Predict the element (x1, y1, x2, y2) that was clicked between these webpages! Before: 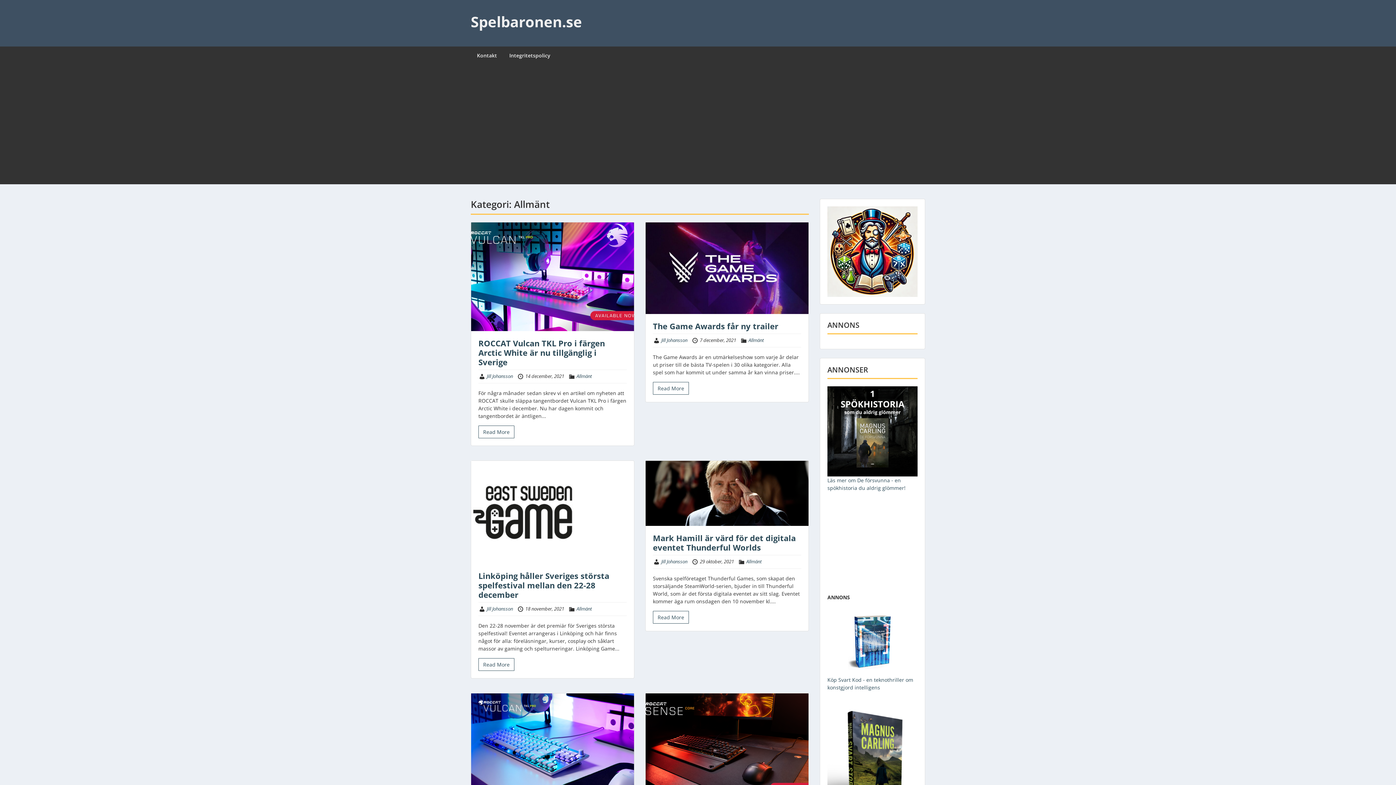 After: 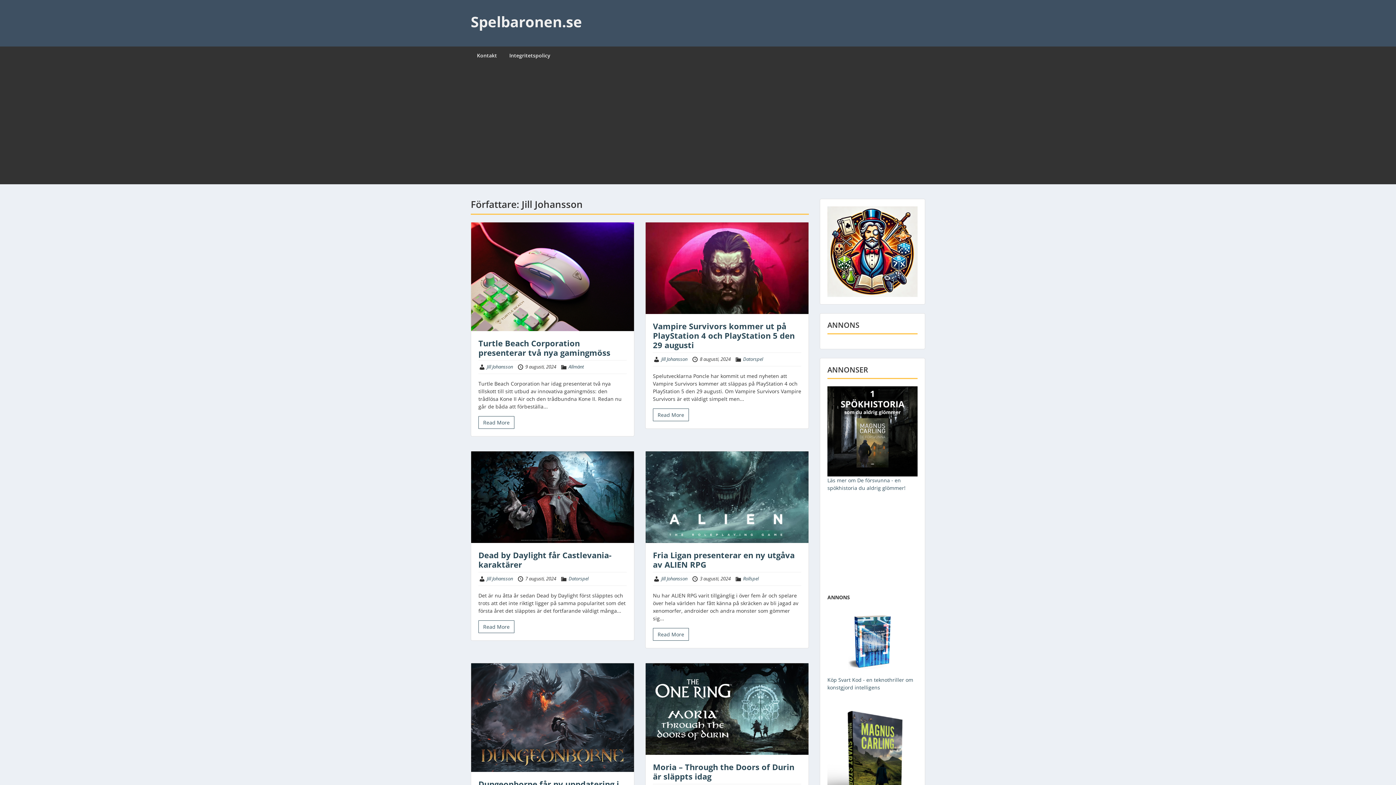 Action: bbox: (486, 605, 513, 612) label: Jill Johansson